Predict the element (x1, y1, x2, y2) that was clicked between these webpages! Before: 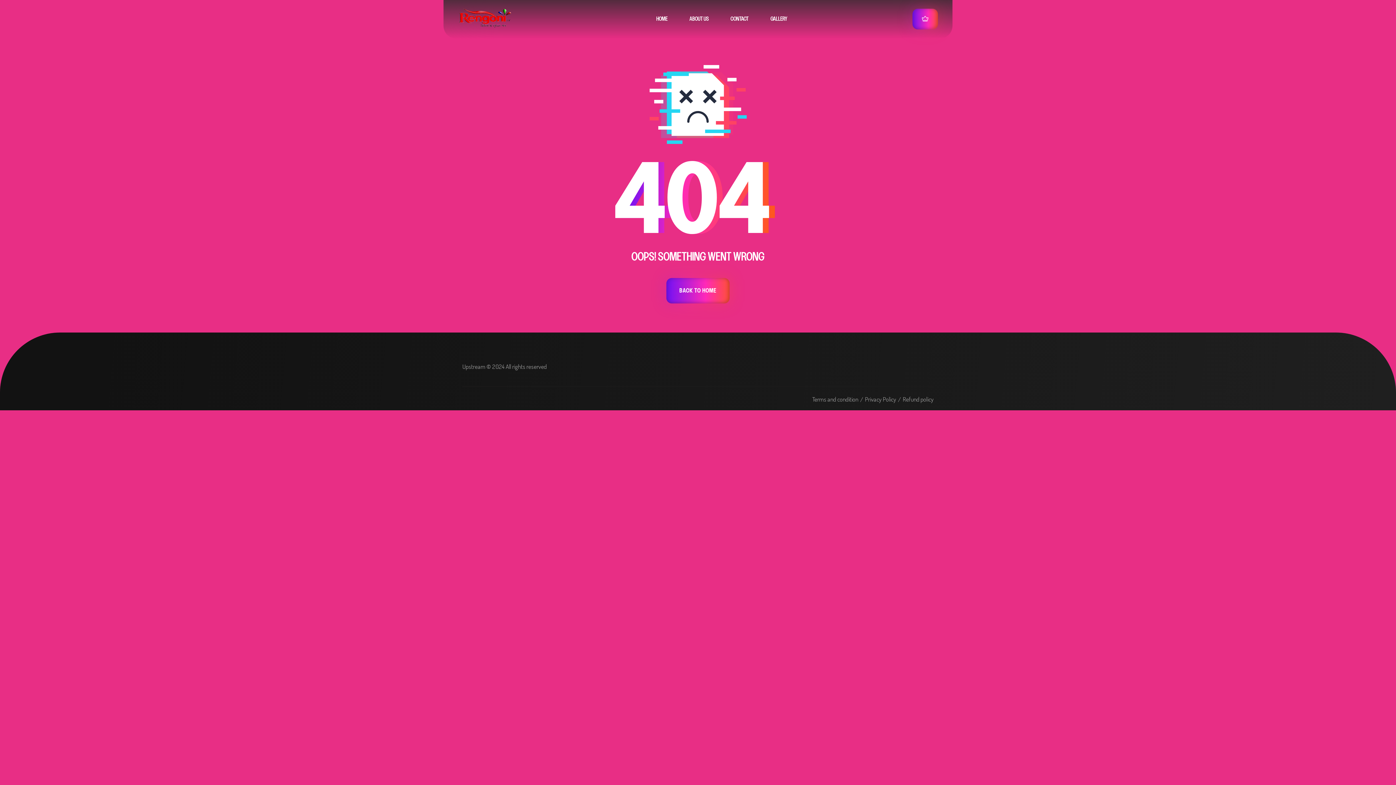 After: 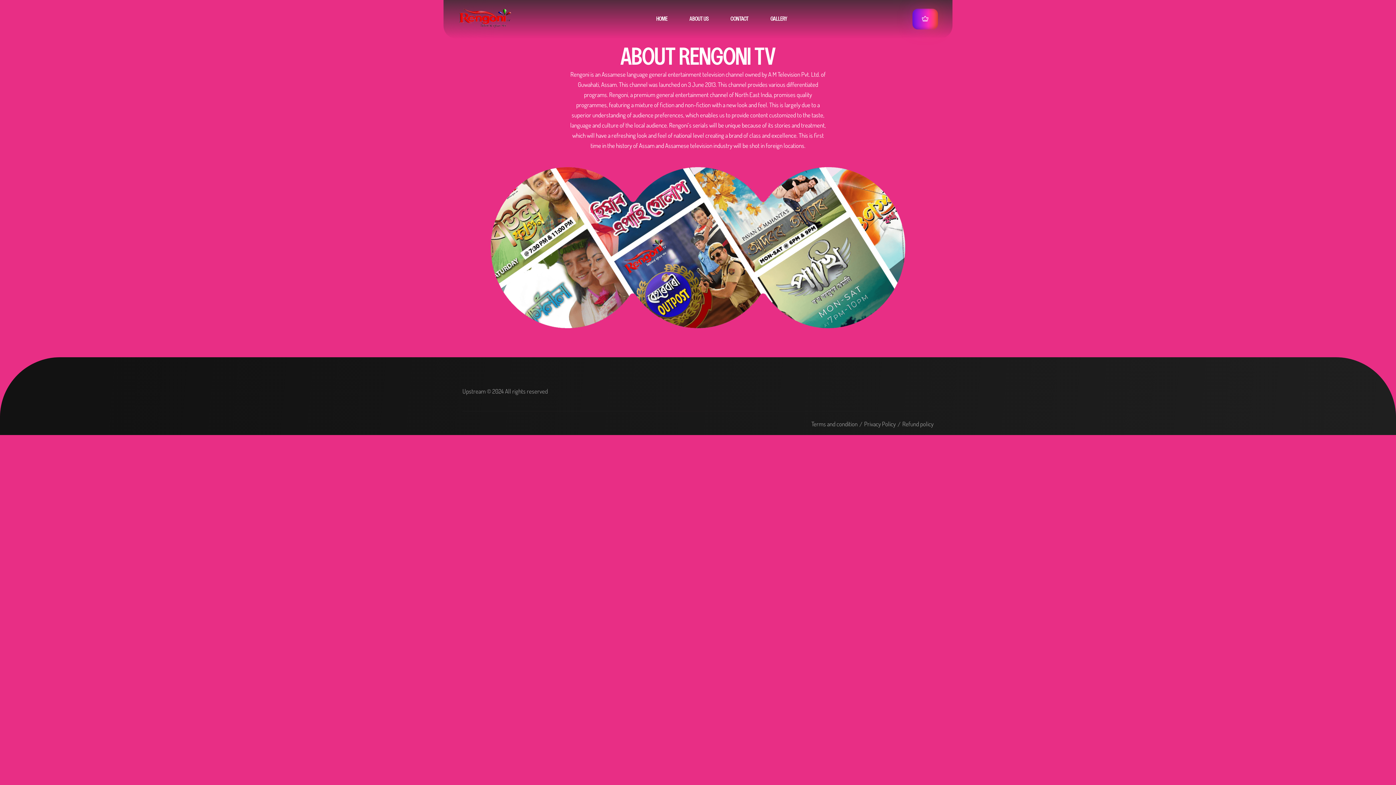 Action: bbox: (679, 4, 708, 33) label: ABOUT US